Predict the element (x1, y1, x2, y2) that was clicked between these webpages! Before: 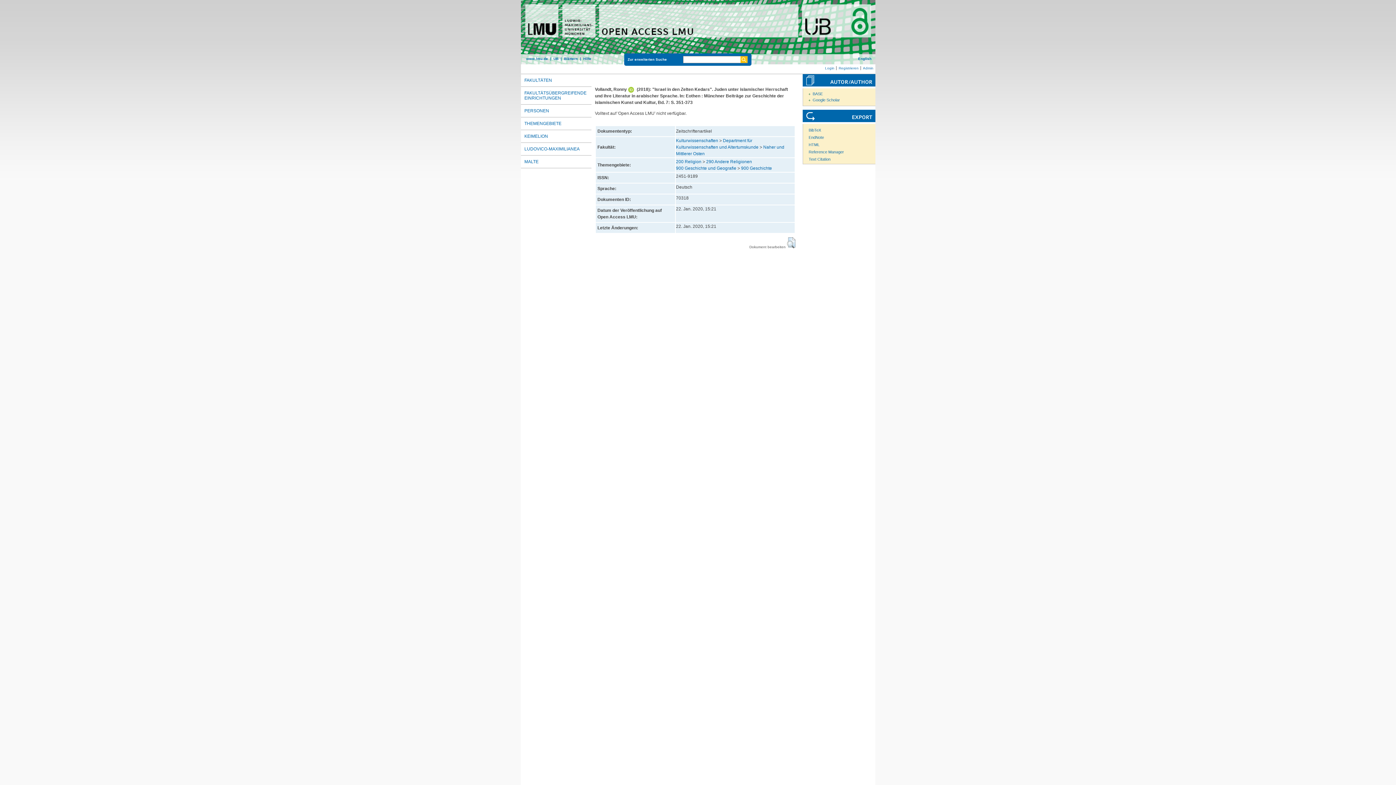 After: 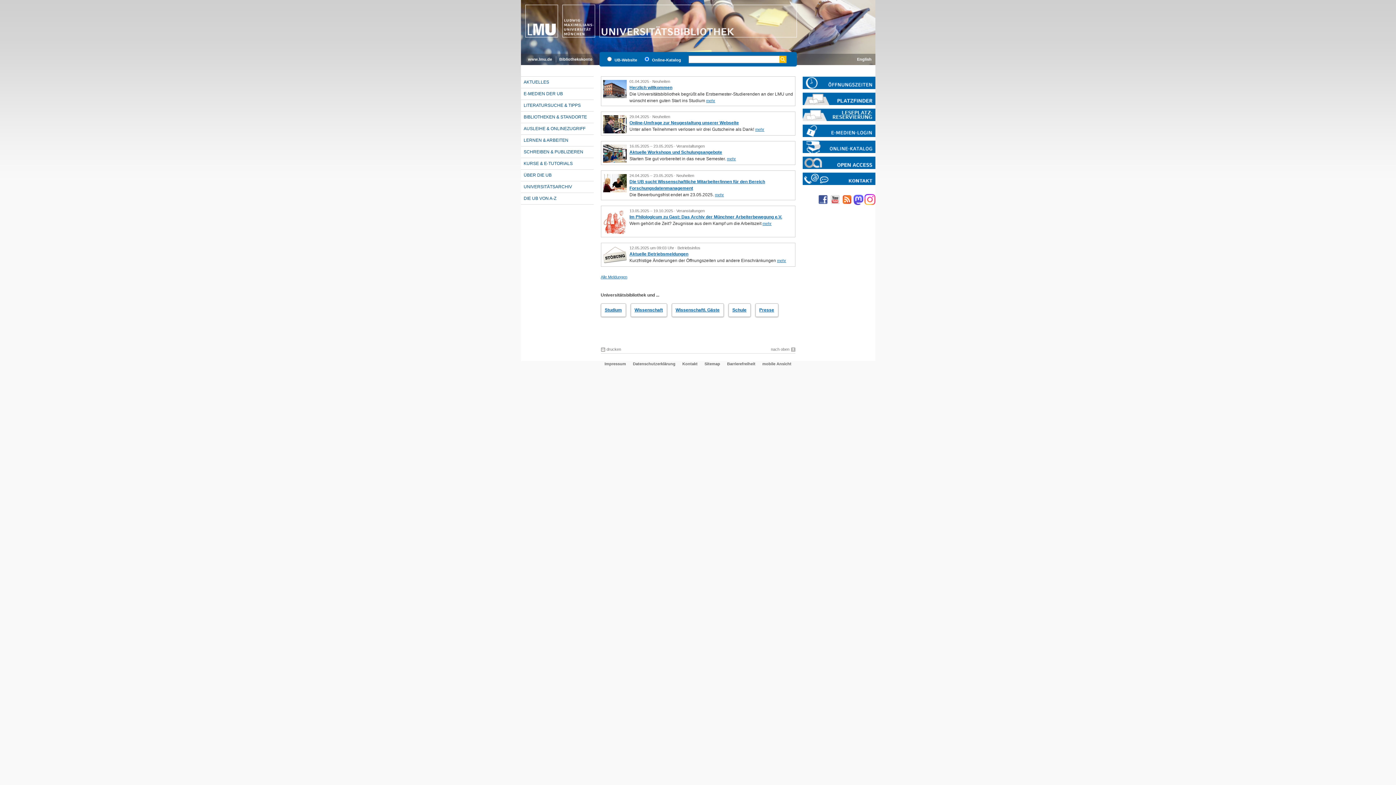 Action: bbox: (553, 56, 558, 60) label: UB